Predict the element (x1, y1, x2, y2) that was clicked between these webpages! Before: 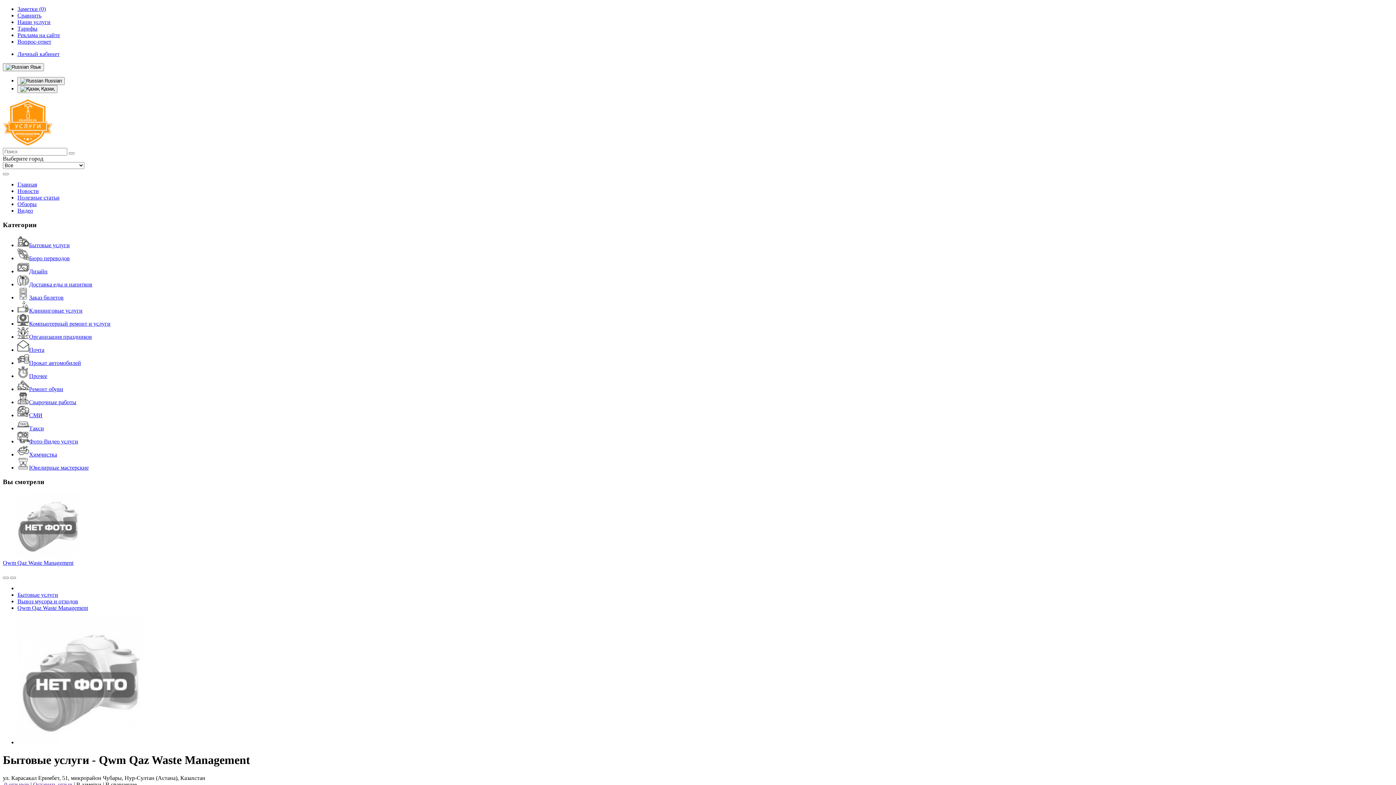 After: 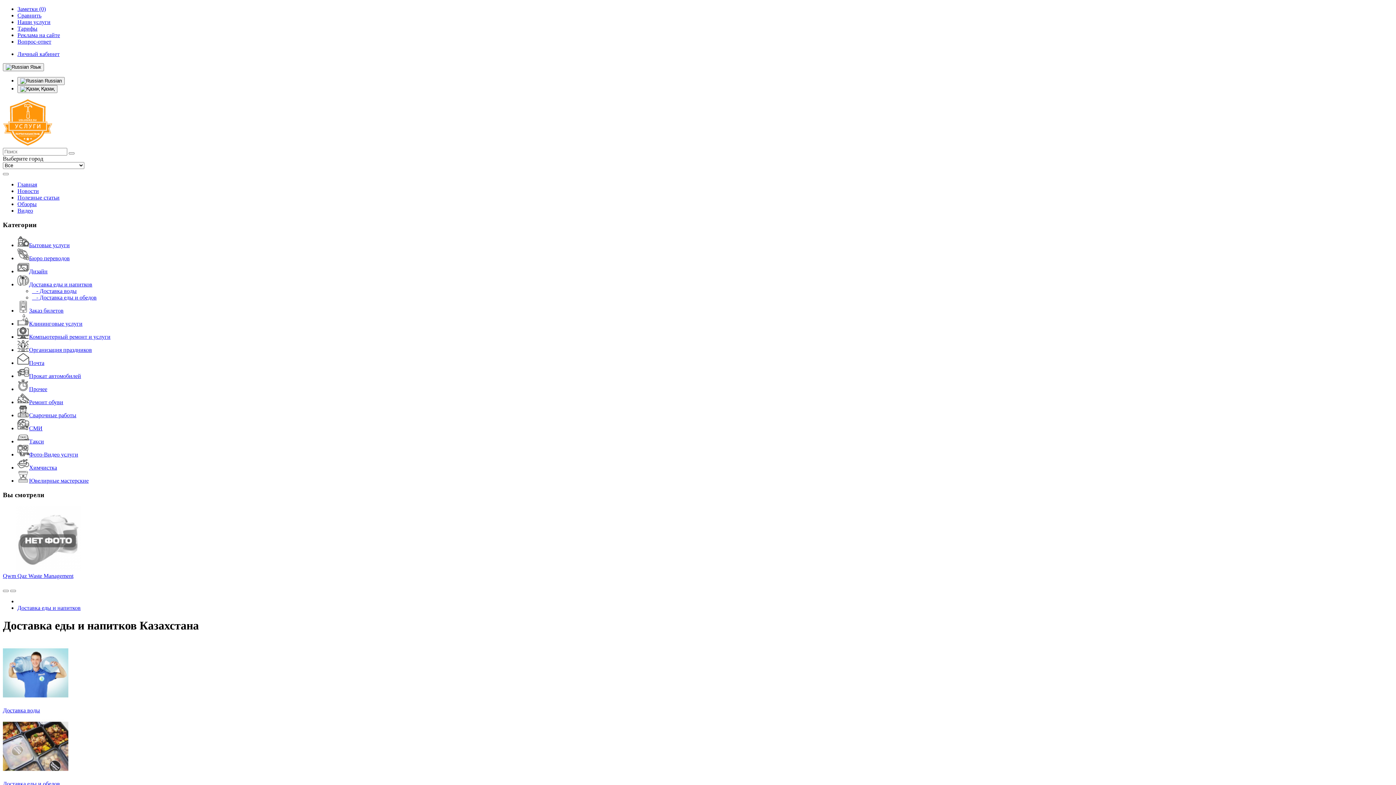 Action: bbox: (17, 281, 92, 287) label: Доставка еды и напитков